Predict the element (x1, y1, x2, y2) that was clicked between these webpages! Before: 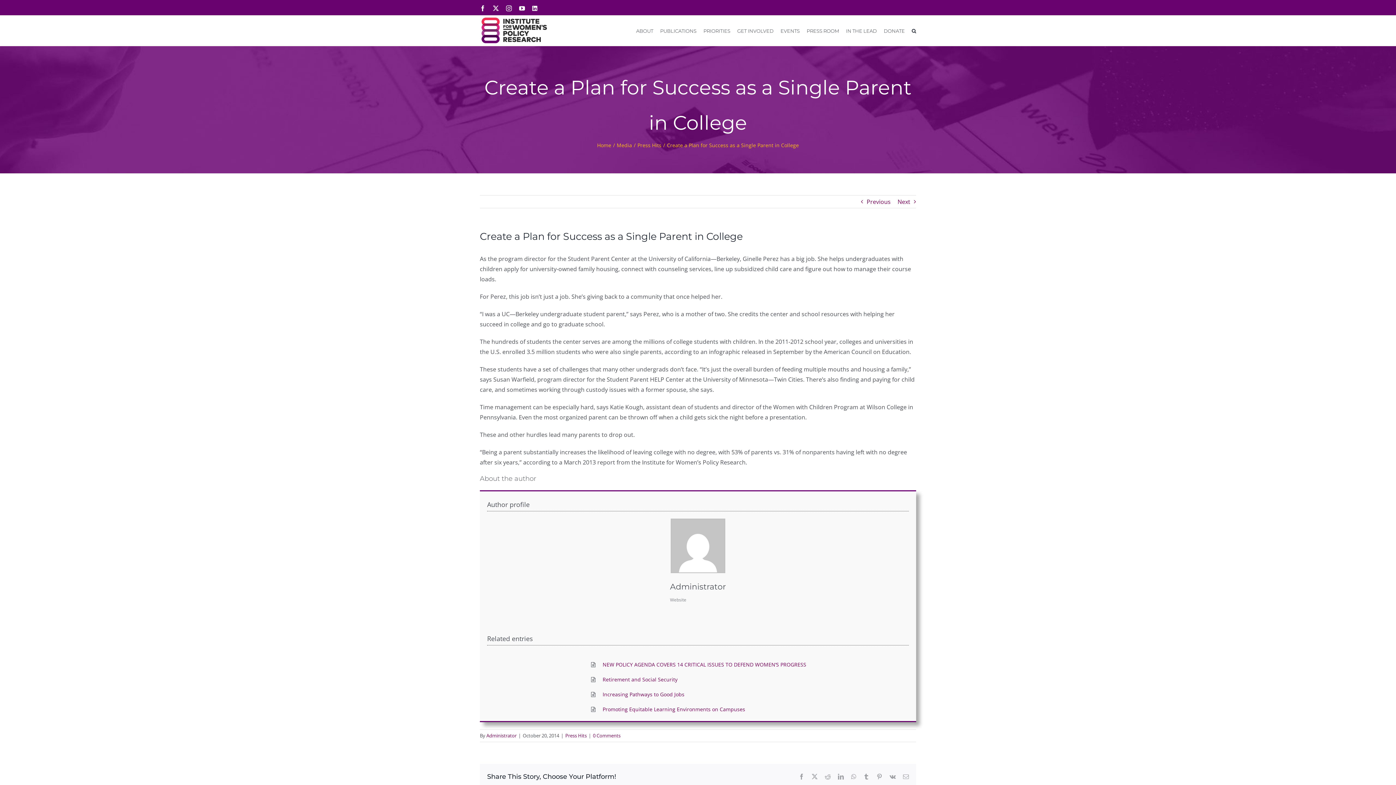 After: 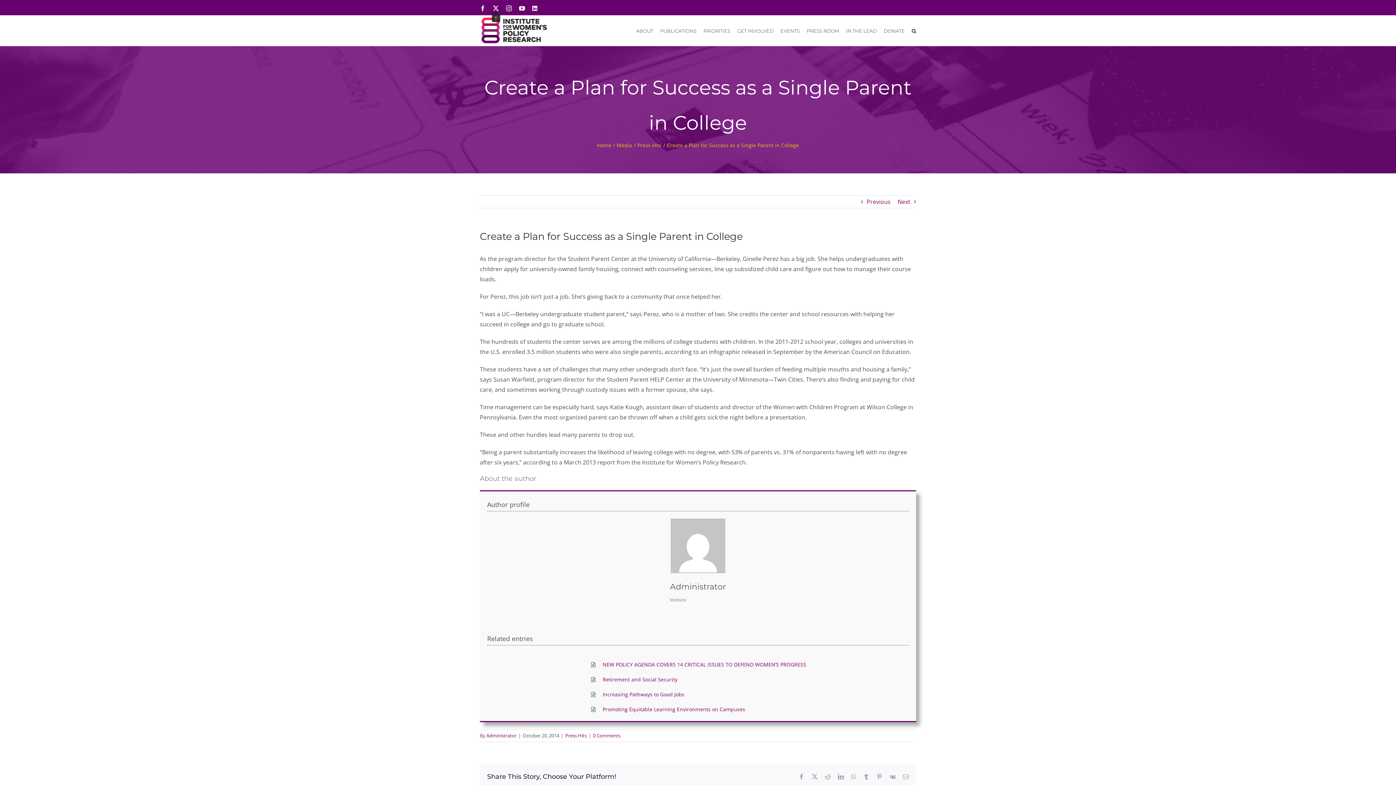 Action: label: X bbox: (493, 5, 498, 11)